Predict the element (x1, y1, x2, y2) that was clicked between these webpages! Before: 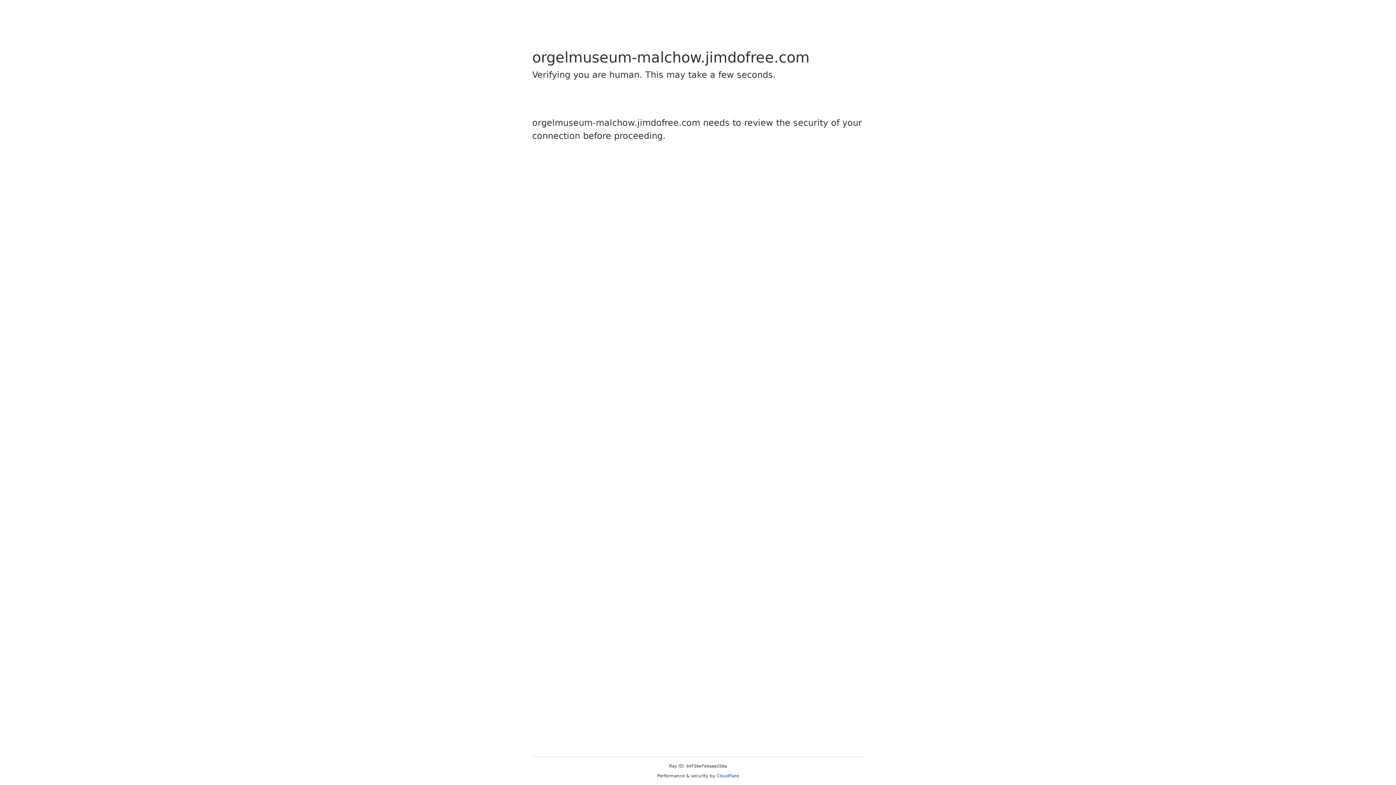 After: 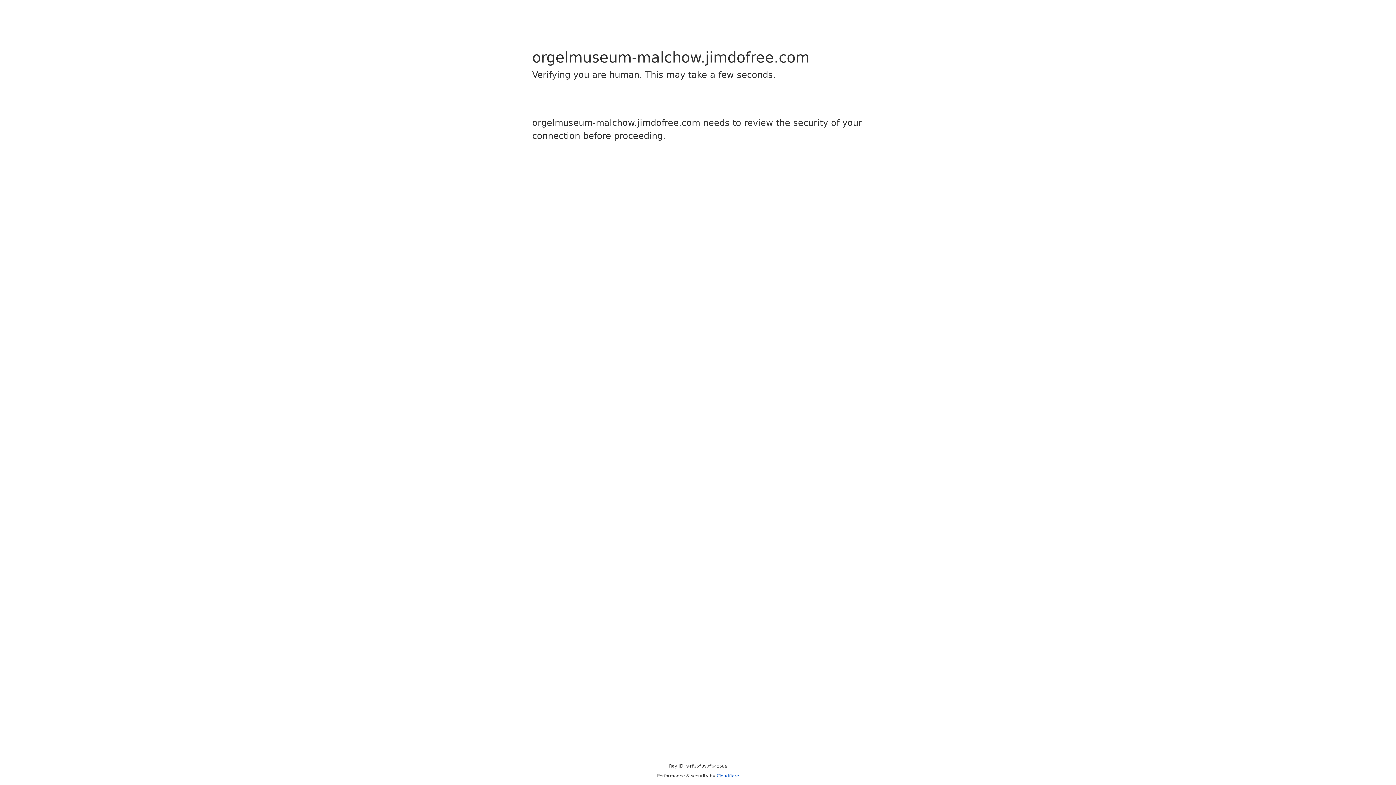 Action: bbox: (716, 773, 739, 778) label: Cloudflare